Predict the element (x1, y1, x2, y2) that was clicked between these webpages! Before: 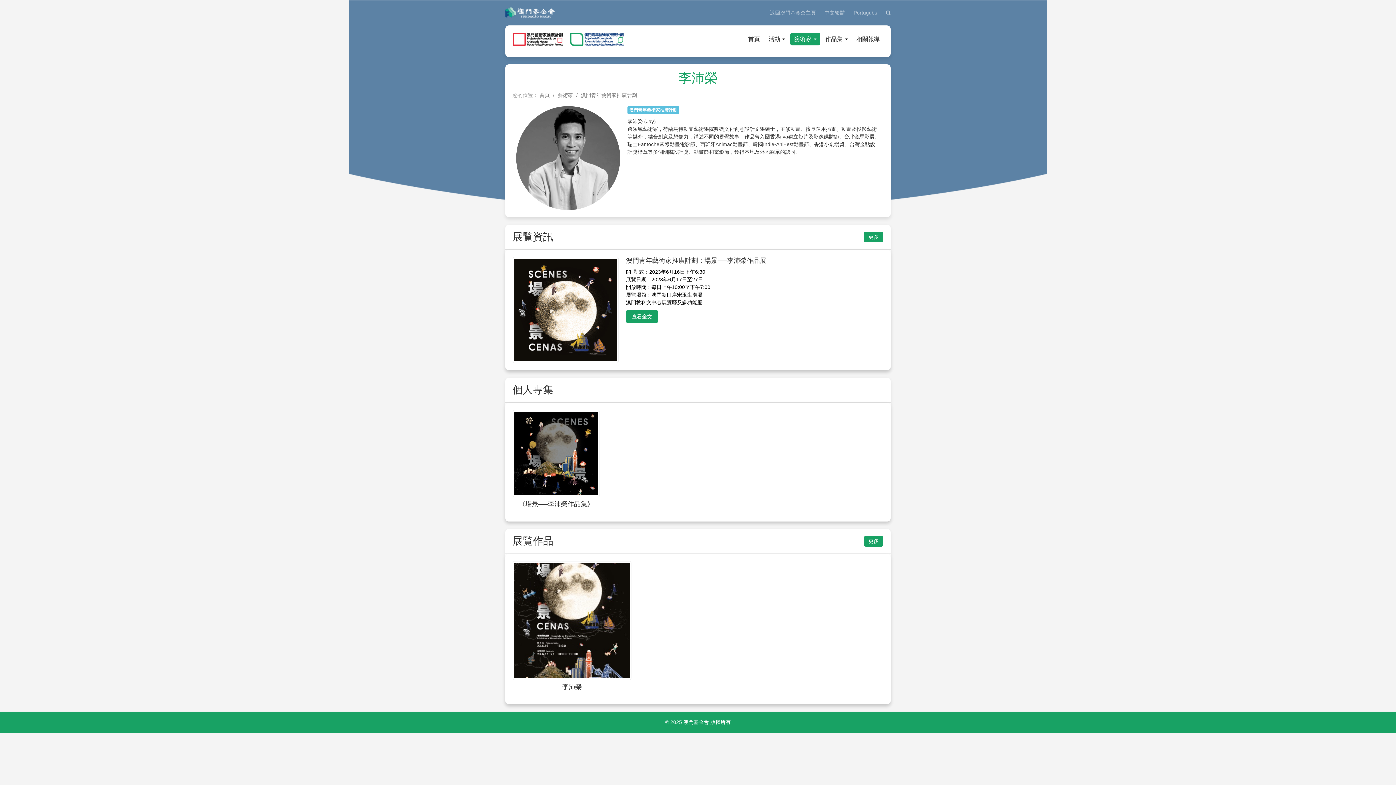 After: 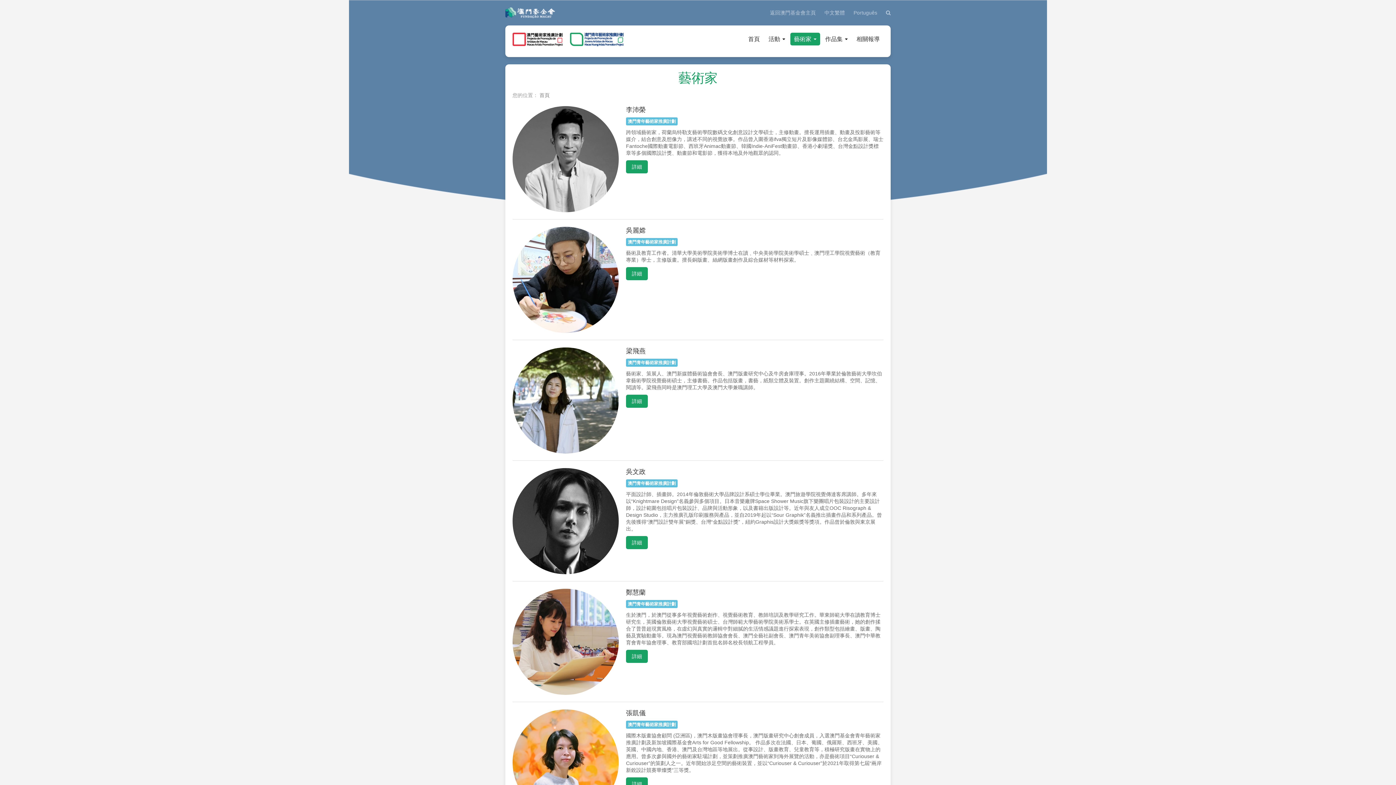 Action: label: 藝術家  bbox: (790, 32, 820, 45)